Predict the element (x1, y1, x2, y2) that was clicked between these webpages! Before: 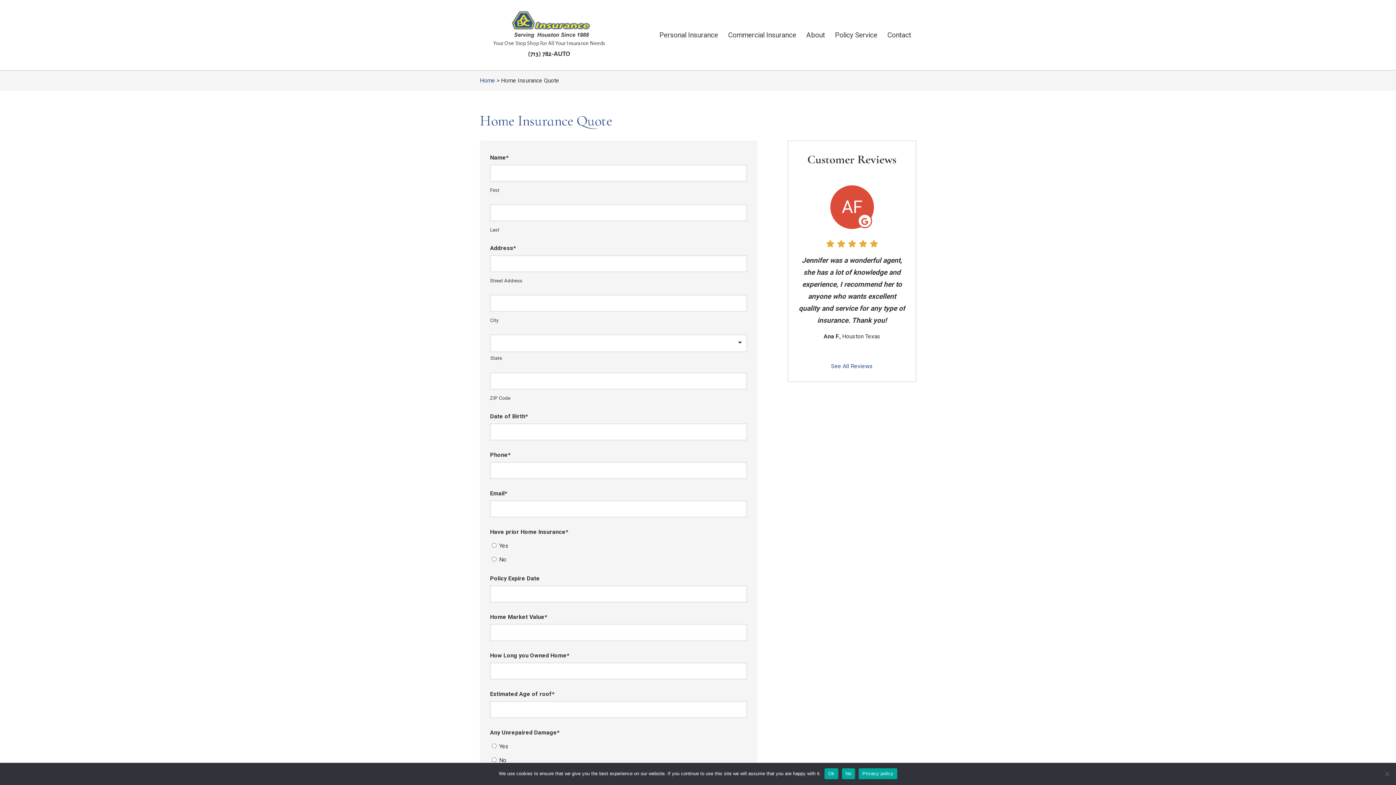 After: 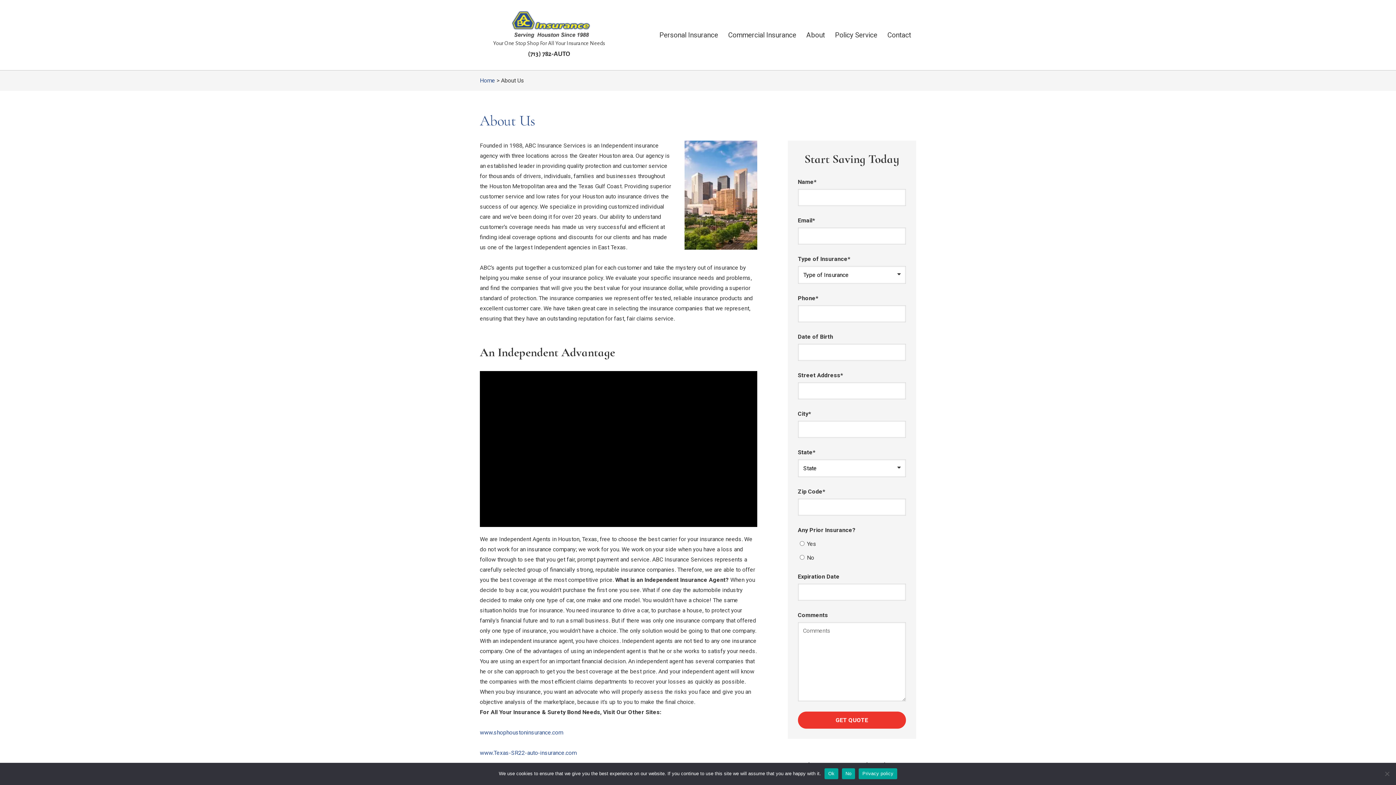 Action: bbox: (801, 24, 830, 46) label: About